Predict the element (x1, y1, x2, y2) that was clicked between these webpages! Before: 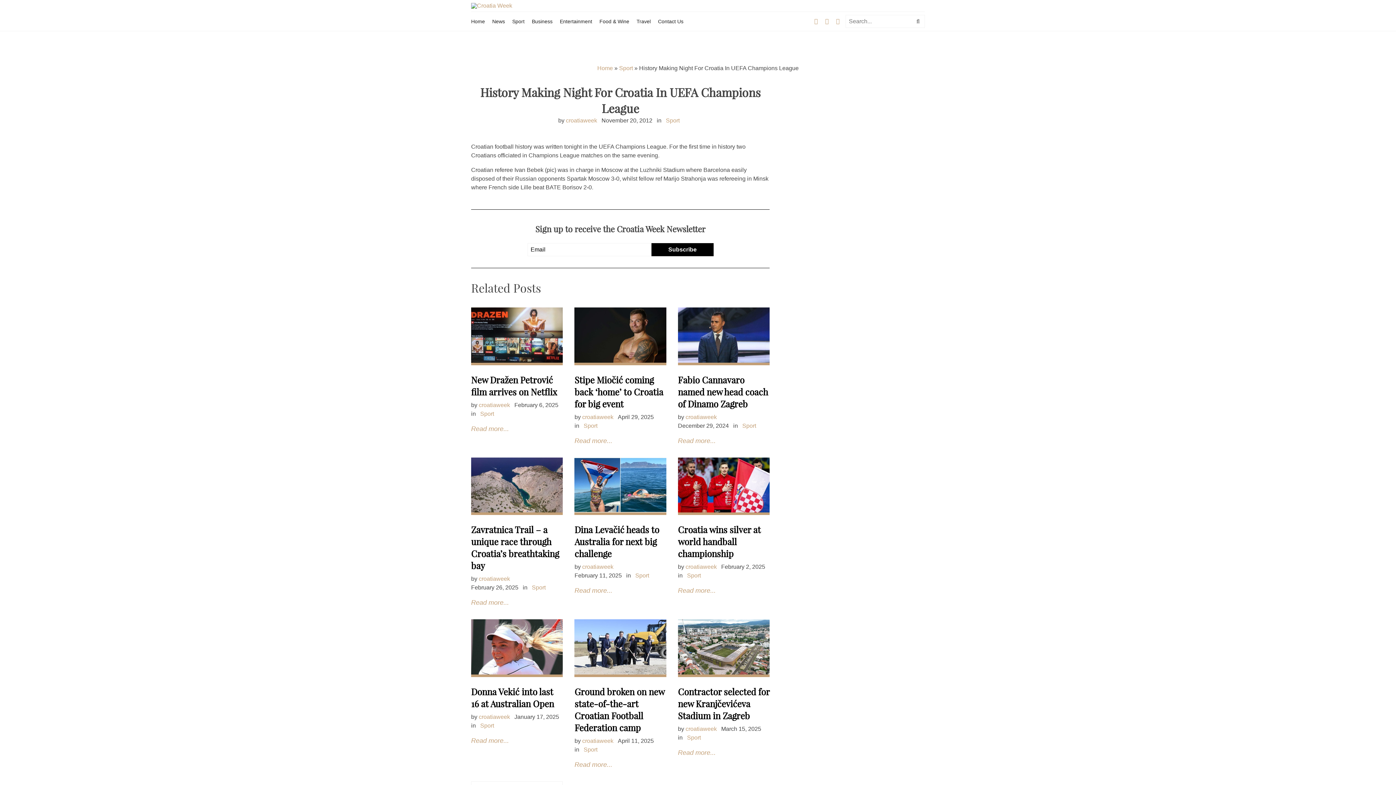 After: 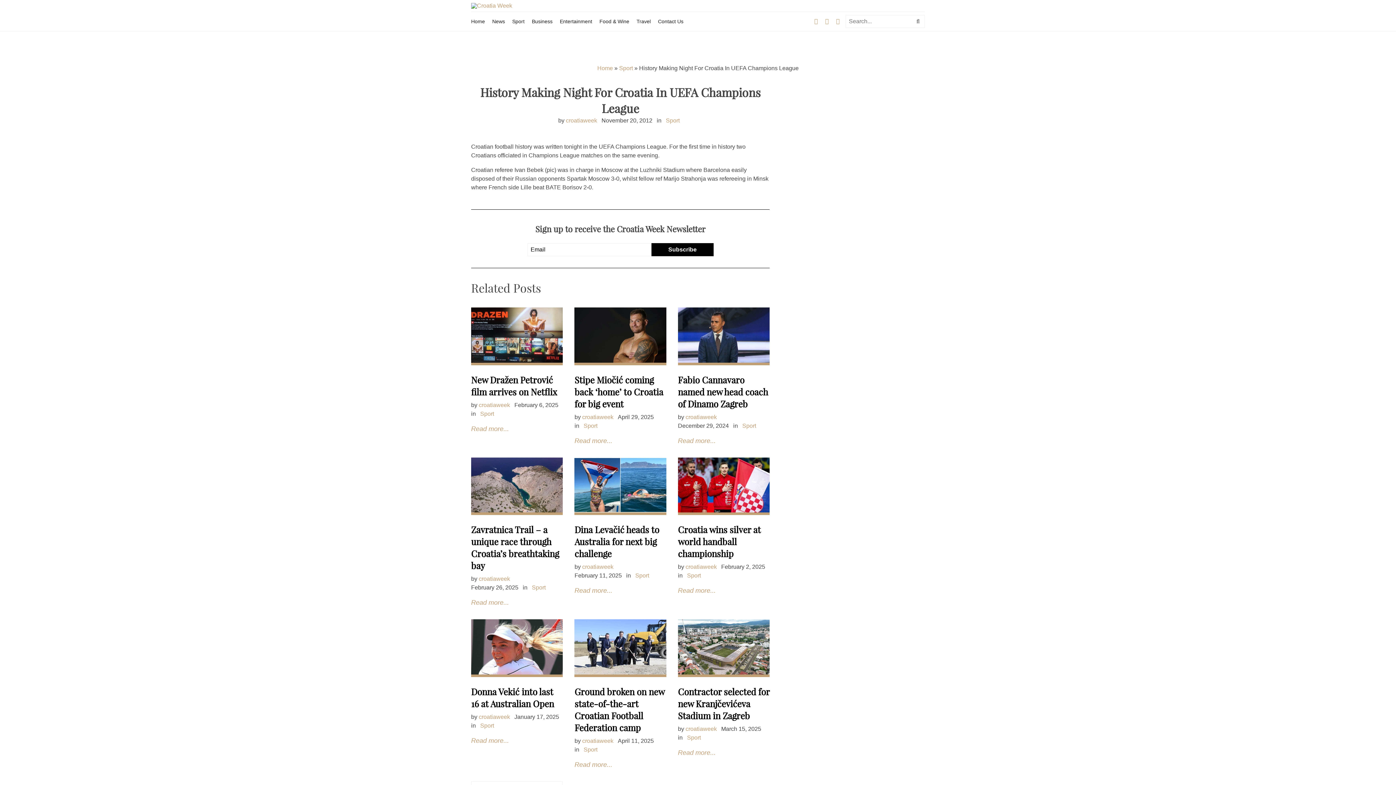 Action: bbox: (814, 17, 818, 25)